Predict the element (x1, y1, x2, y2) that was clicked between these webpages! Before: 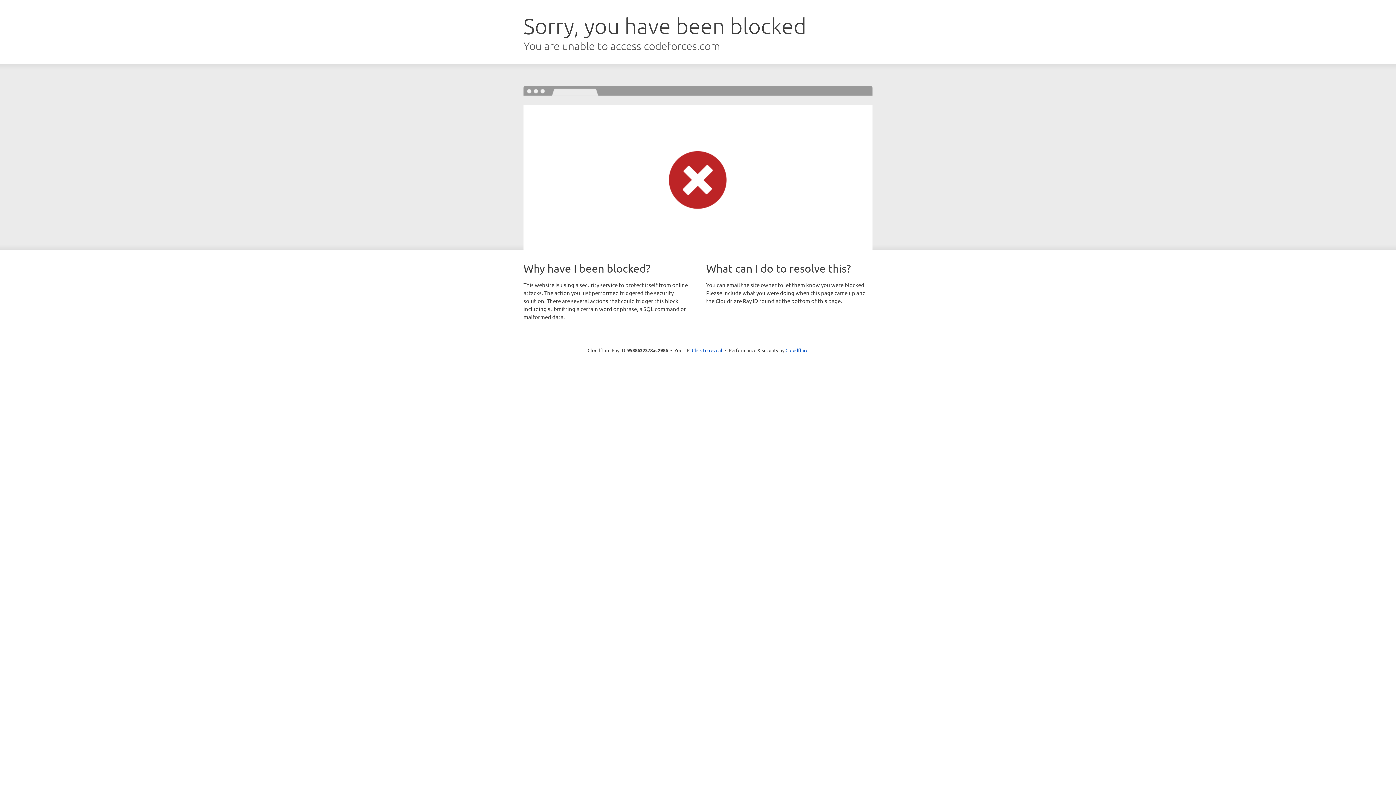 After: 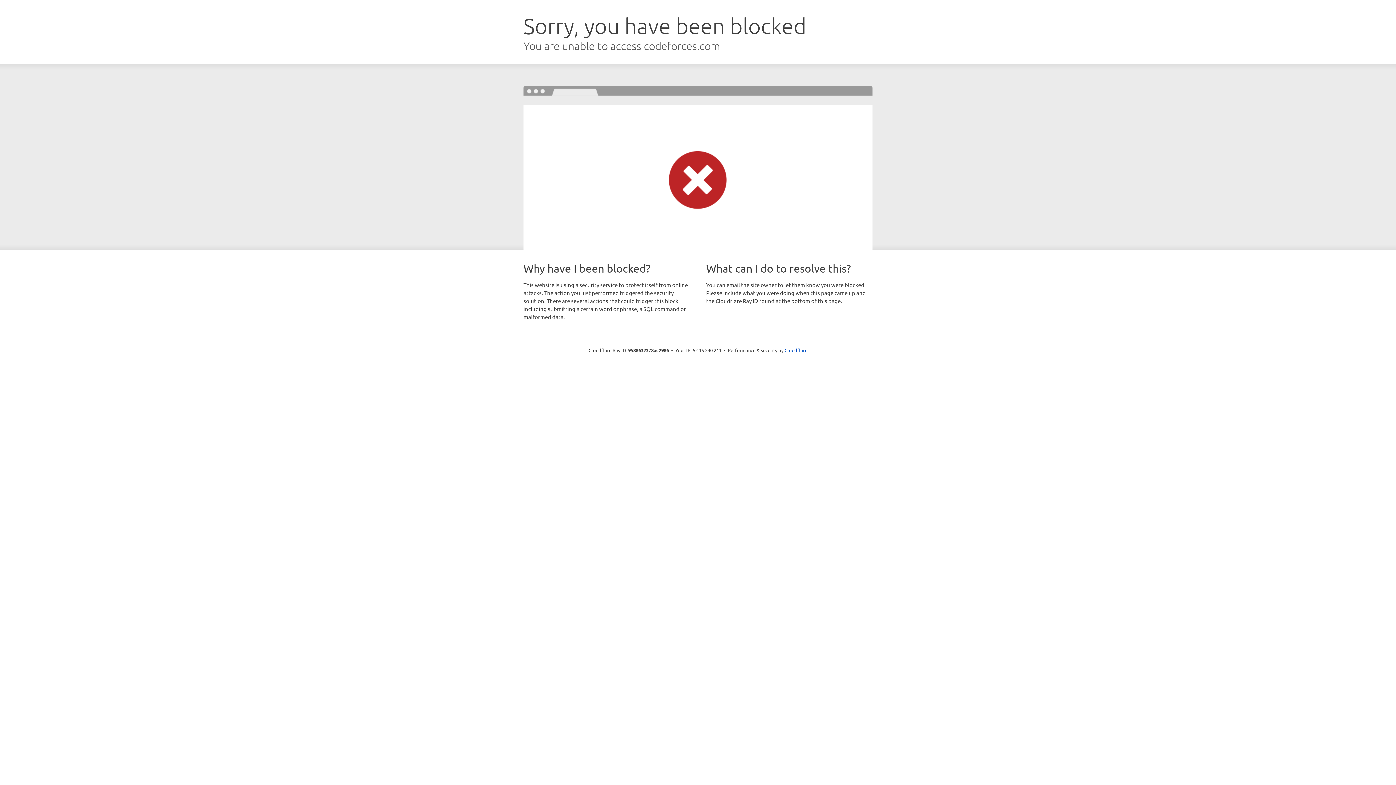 Action: label: Click to reveal bbox: (692, 346, 722, 353)